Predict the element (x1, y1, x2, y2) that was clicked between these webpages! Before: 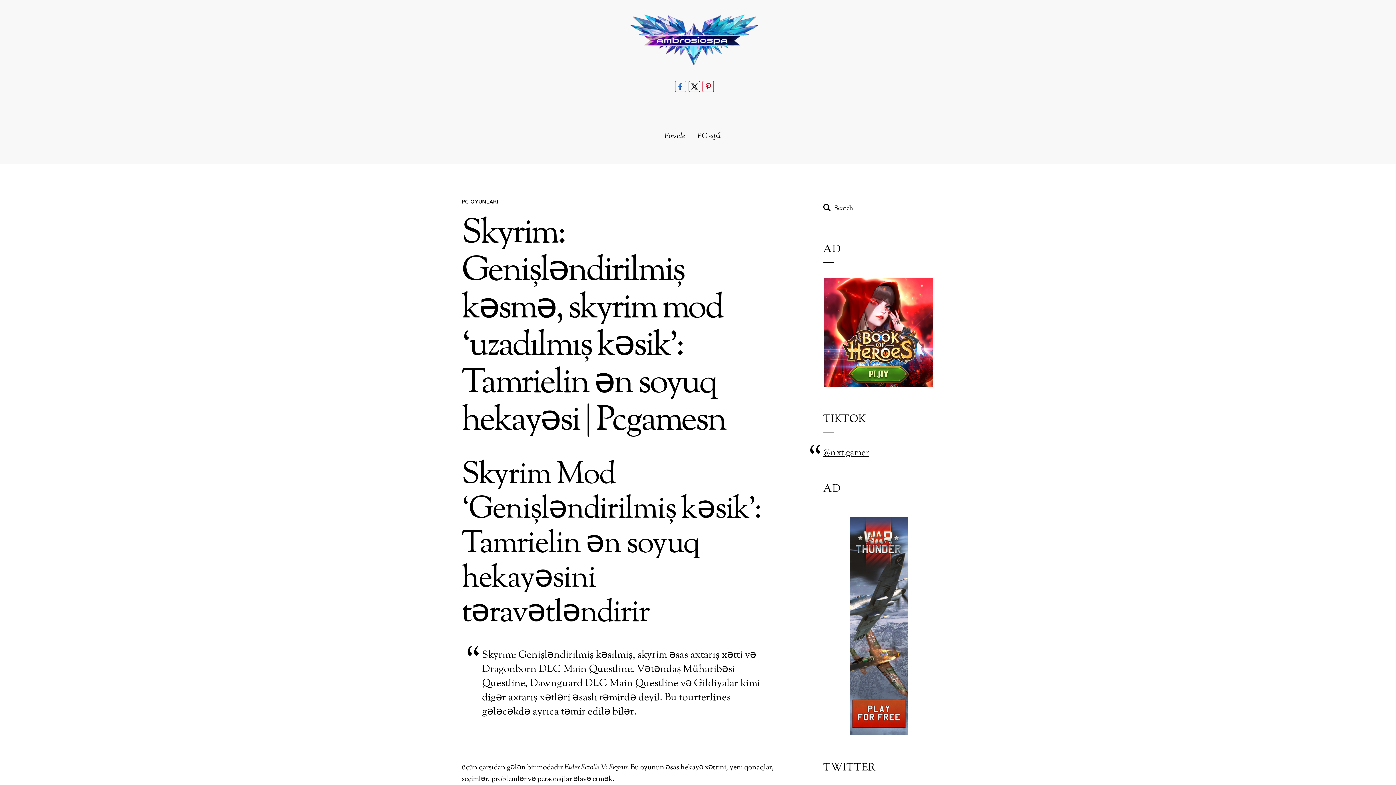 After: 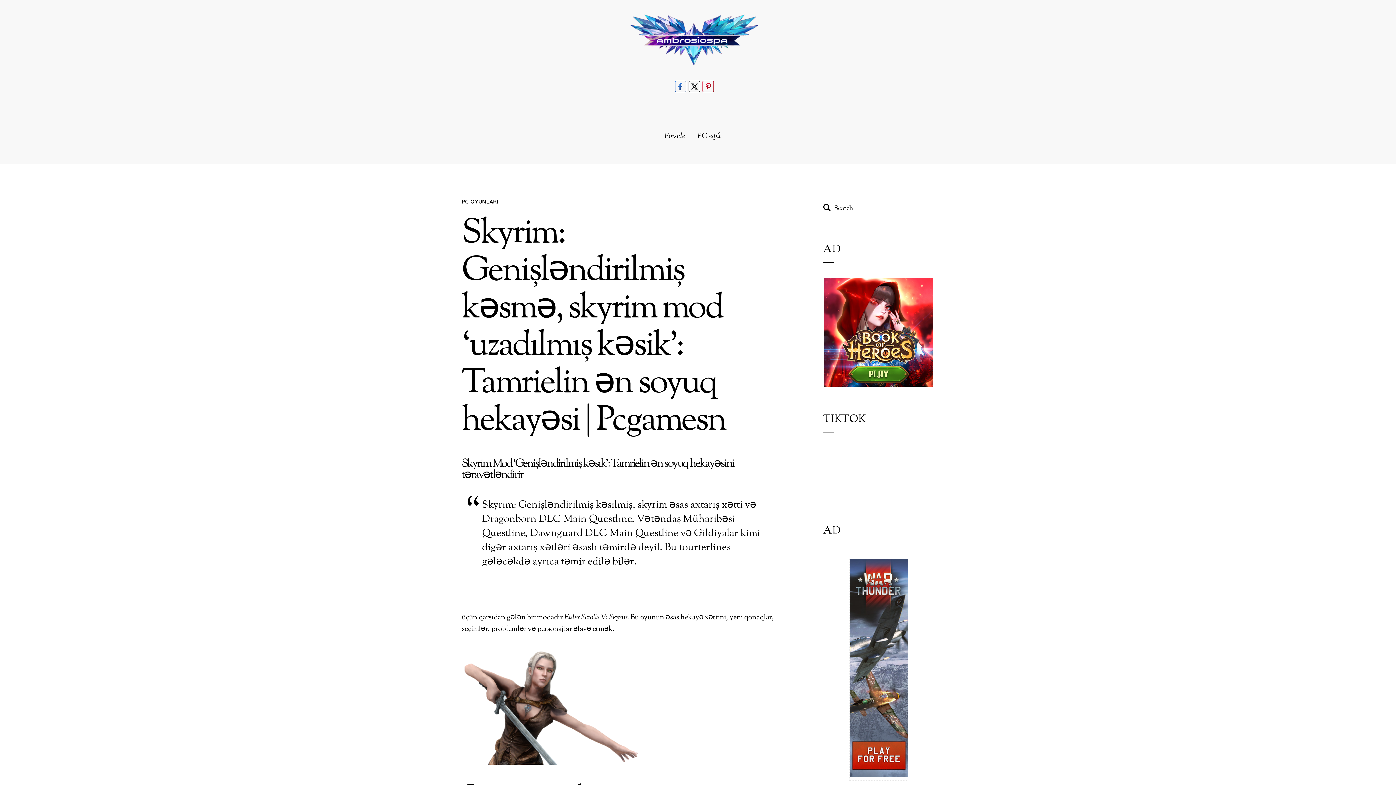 Action: bbox: (849, 517, 908, 738)